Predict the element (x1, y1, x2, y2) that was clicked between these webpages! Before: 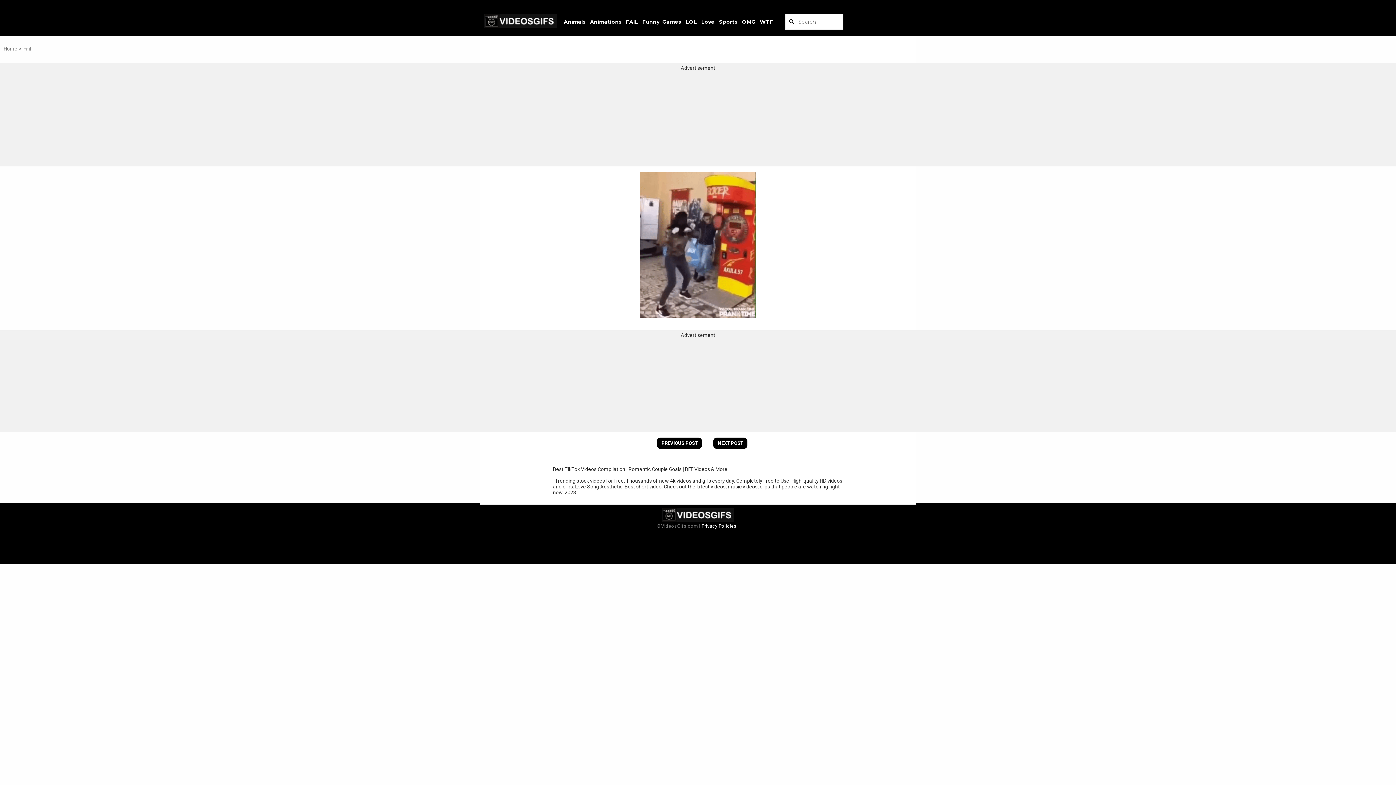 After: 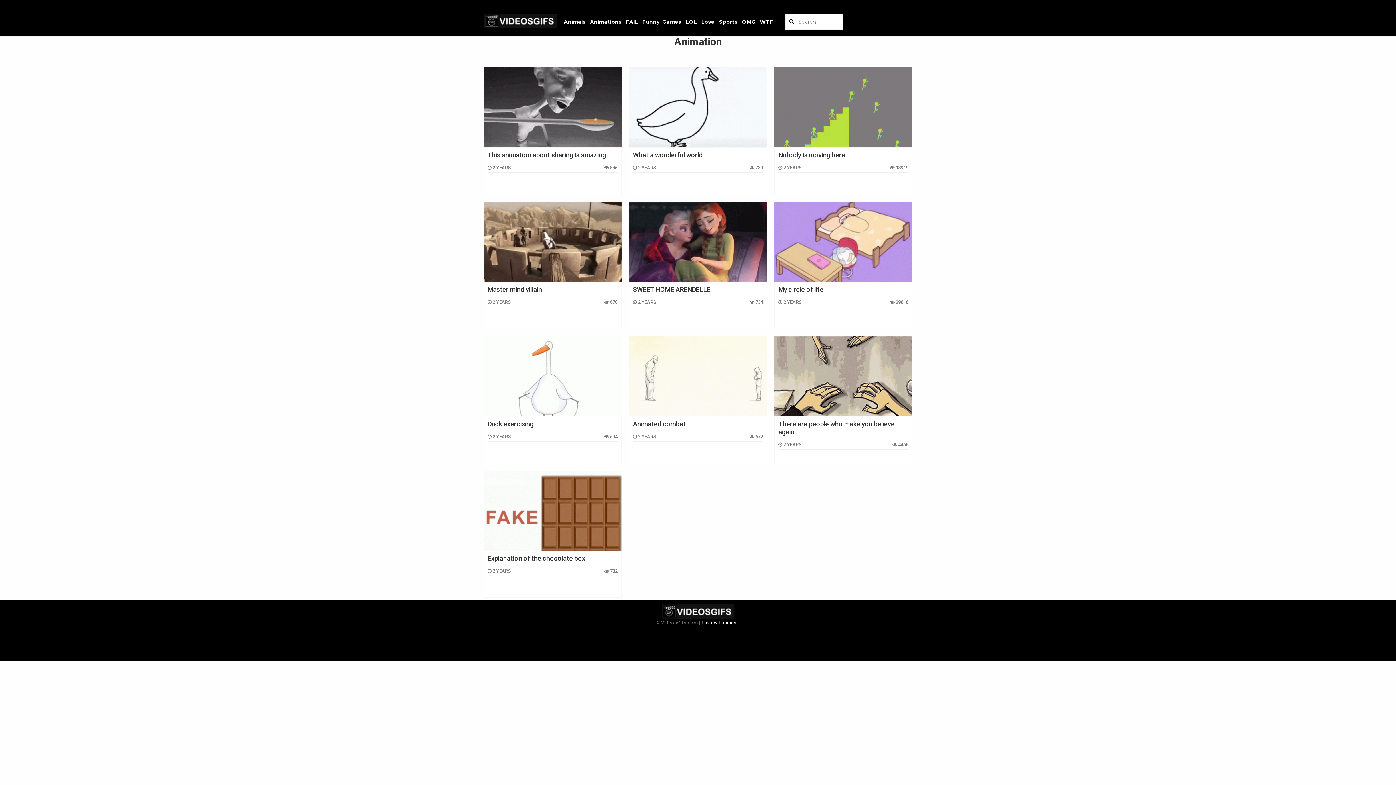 Action: label: Animations bbox: (590, 18, 621, 25)